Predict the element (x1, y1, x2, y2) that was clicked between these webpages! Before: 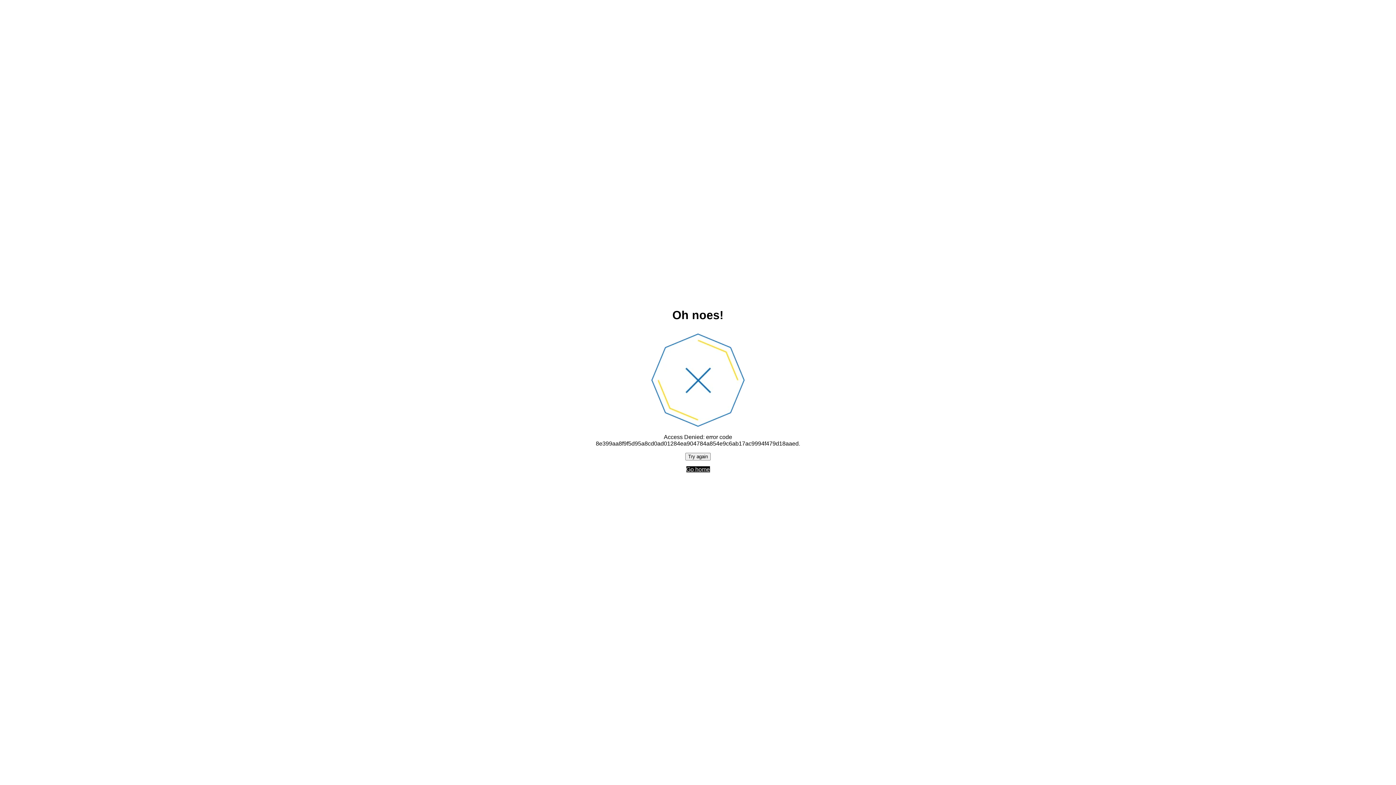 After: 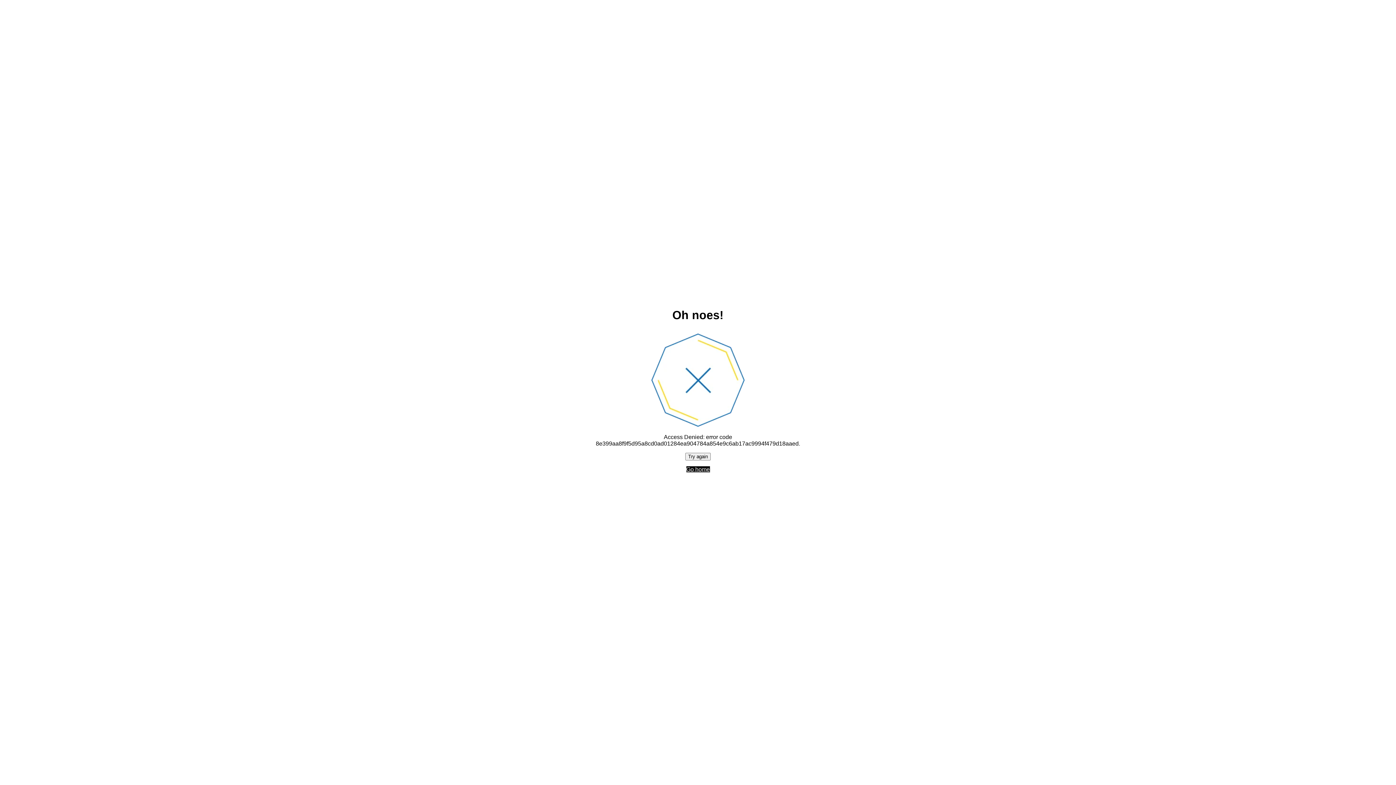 Action: label: Try again bbox: (685, 452, 710, 460)